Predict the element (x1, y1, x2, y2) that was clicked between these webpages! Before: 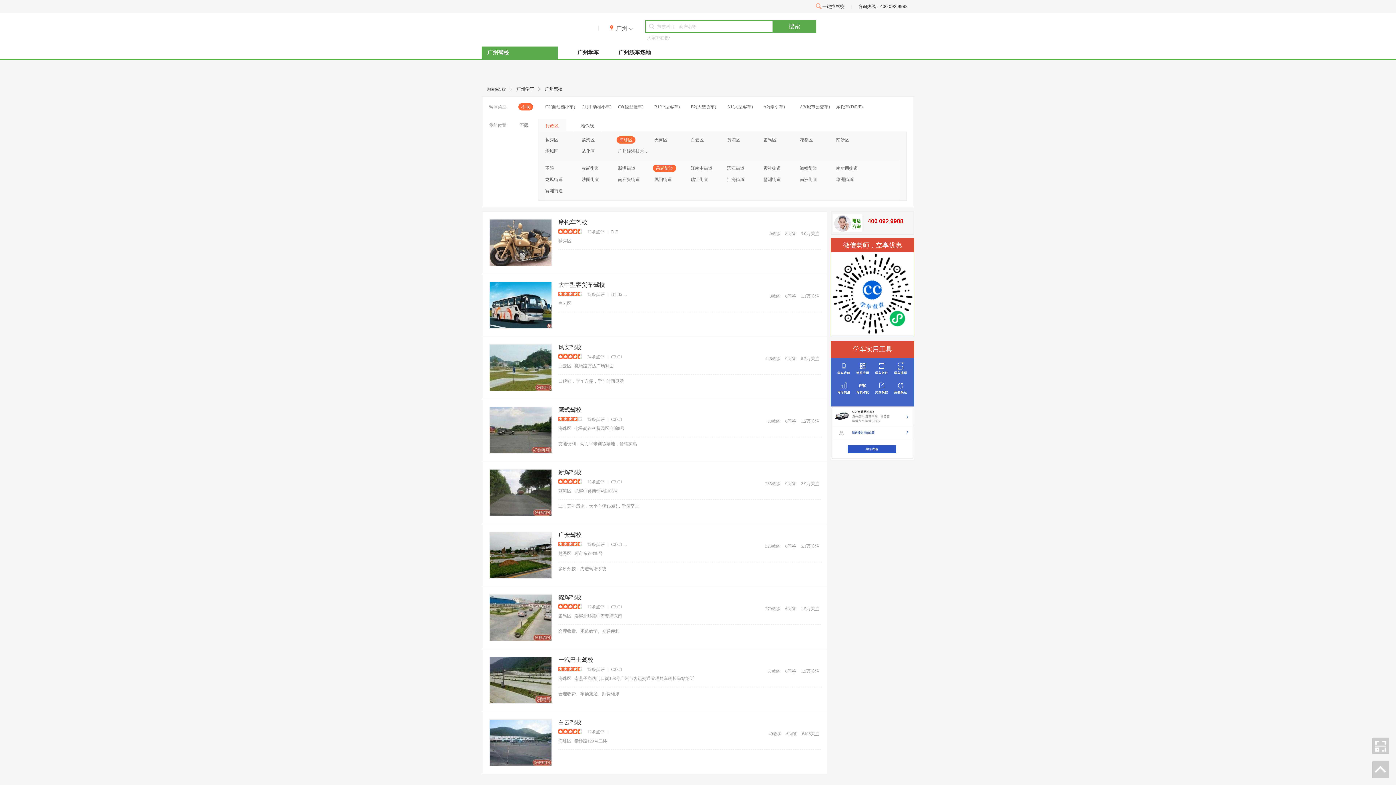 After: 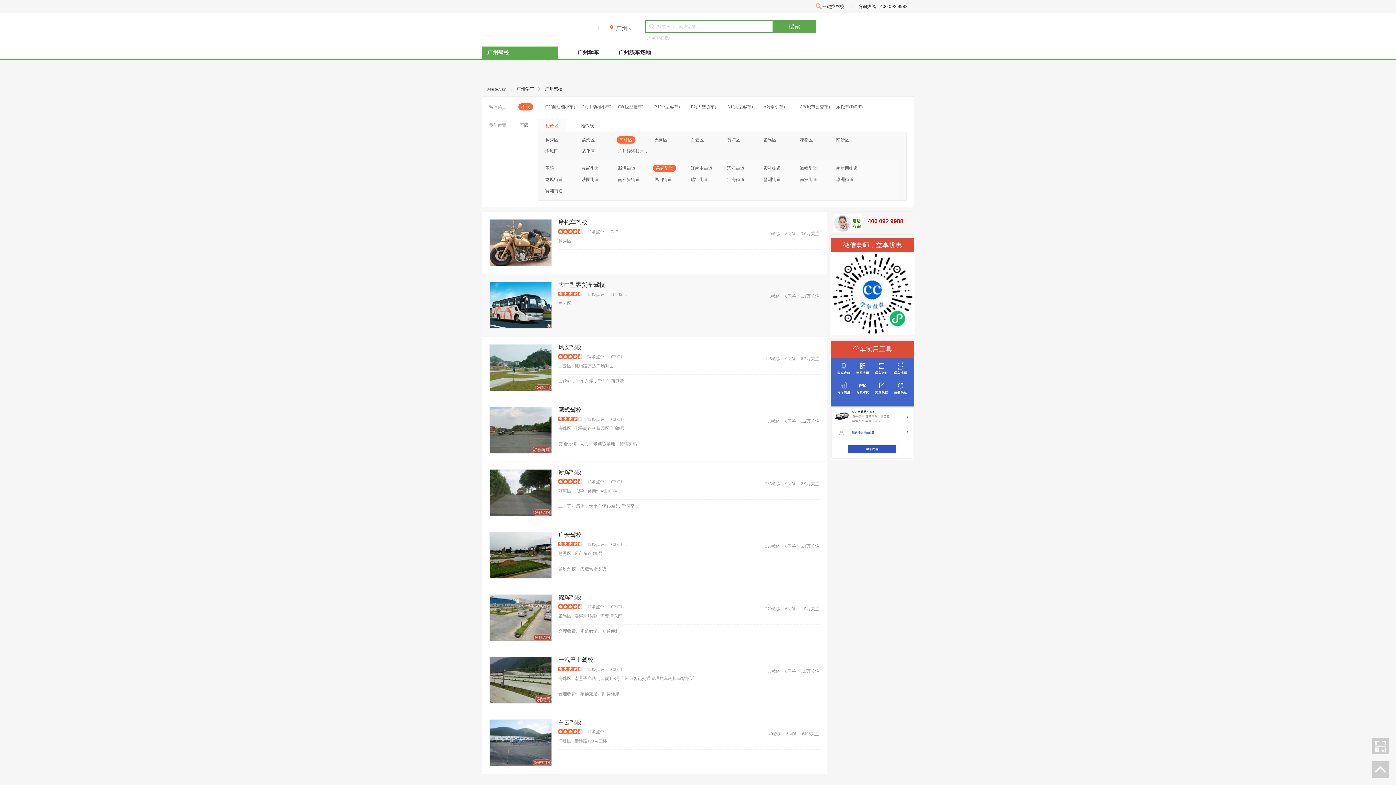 Action: label: 15条点评 bbox: (587, 292, 604, 297)